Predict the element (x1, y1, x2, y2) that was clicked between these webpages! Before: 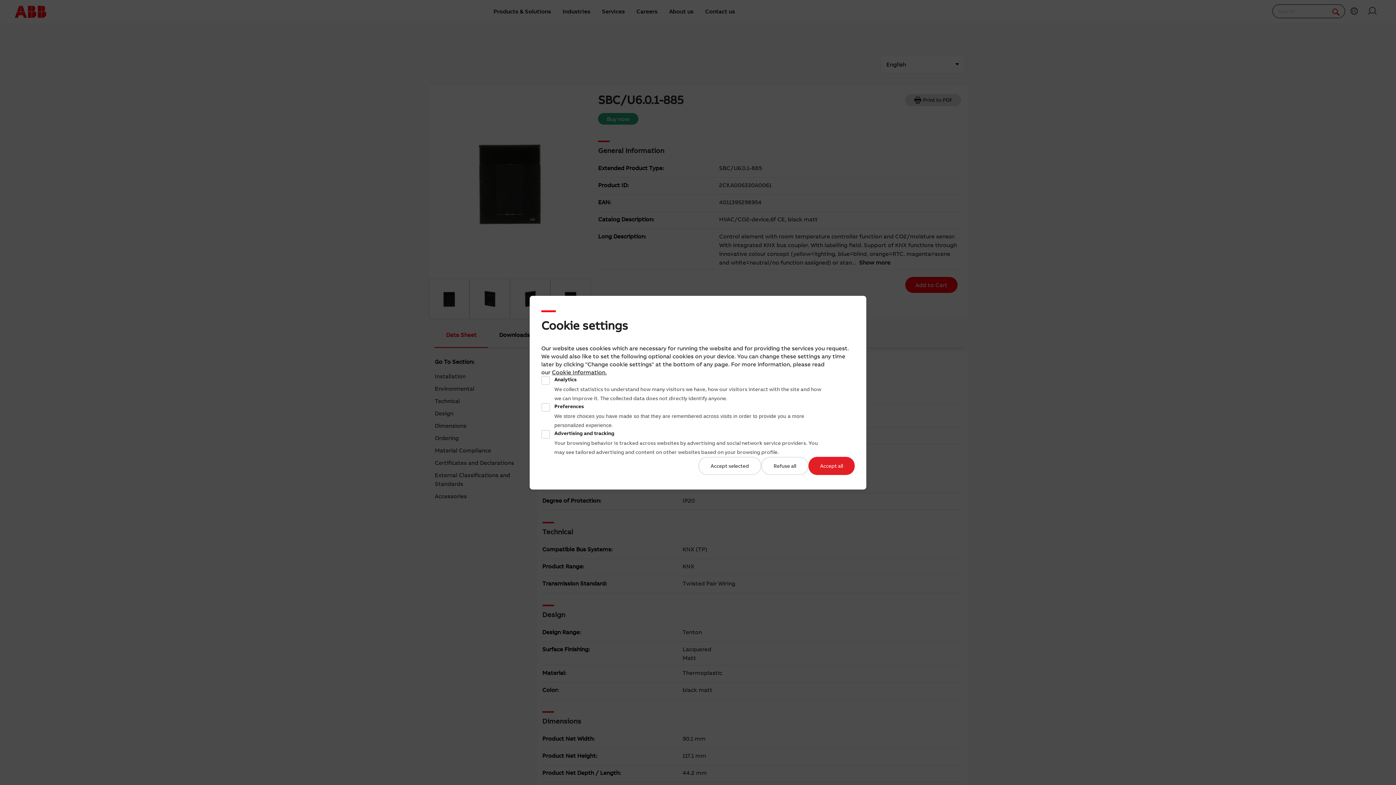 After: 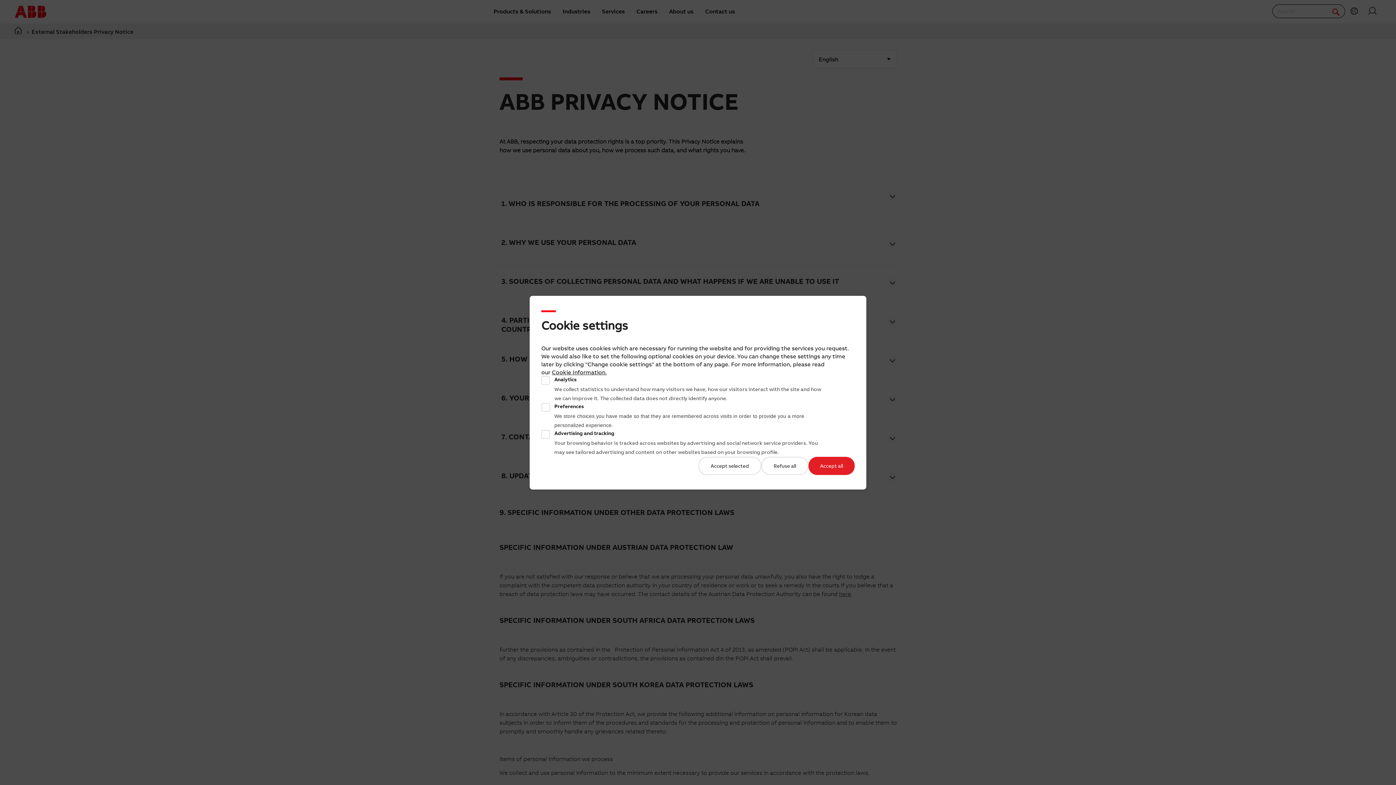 Action: label: Cookie Information bbox: (552, 368, 605, 375)